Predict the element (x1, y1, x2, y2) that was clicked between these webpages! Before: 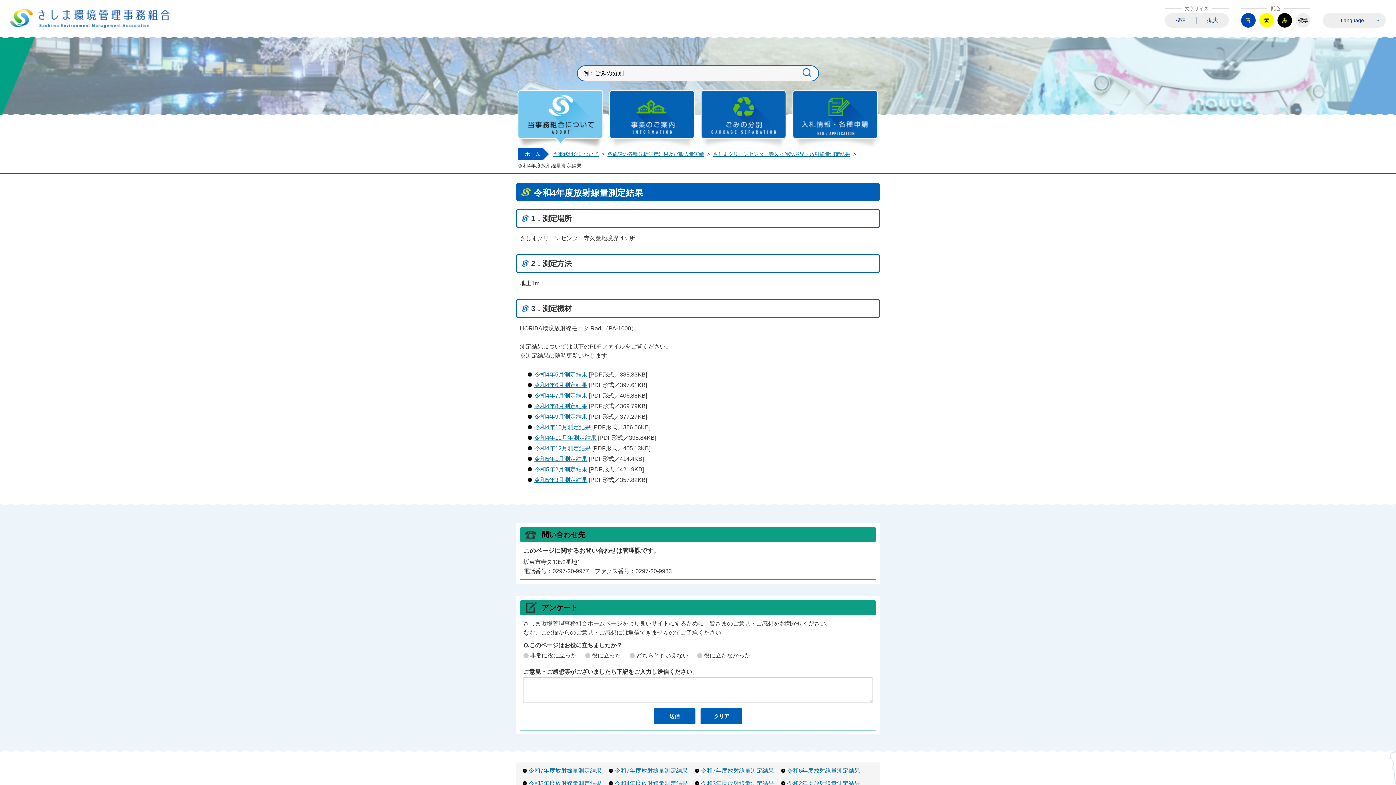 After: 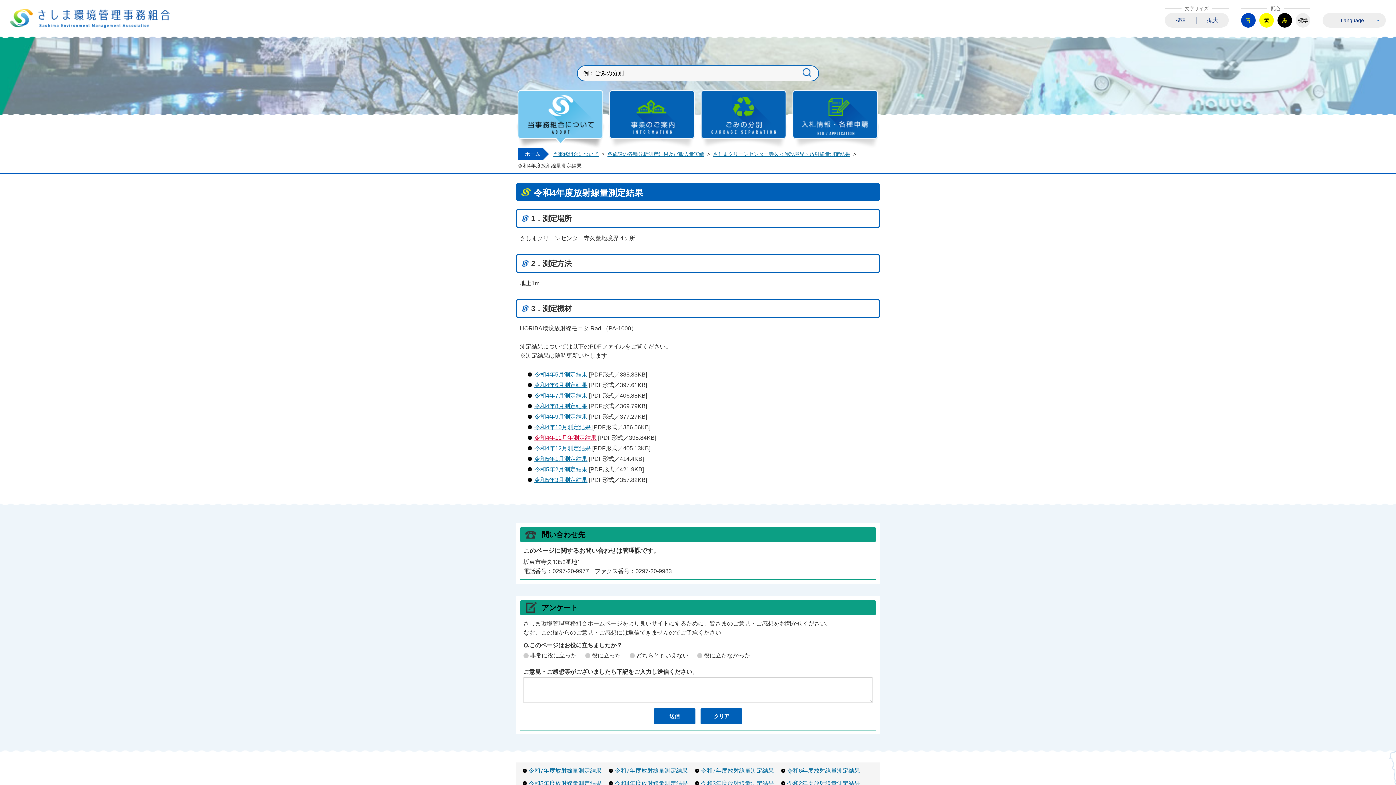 Action: bbox: (534, 434, 596, 441) label: 令和4年11月年測定結果